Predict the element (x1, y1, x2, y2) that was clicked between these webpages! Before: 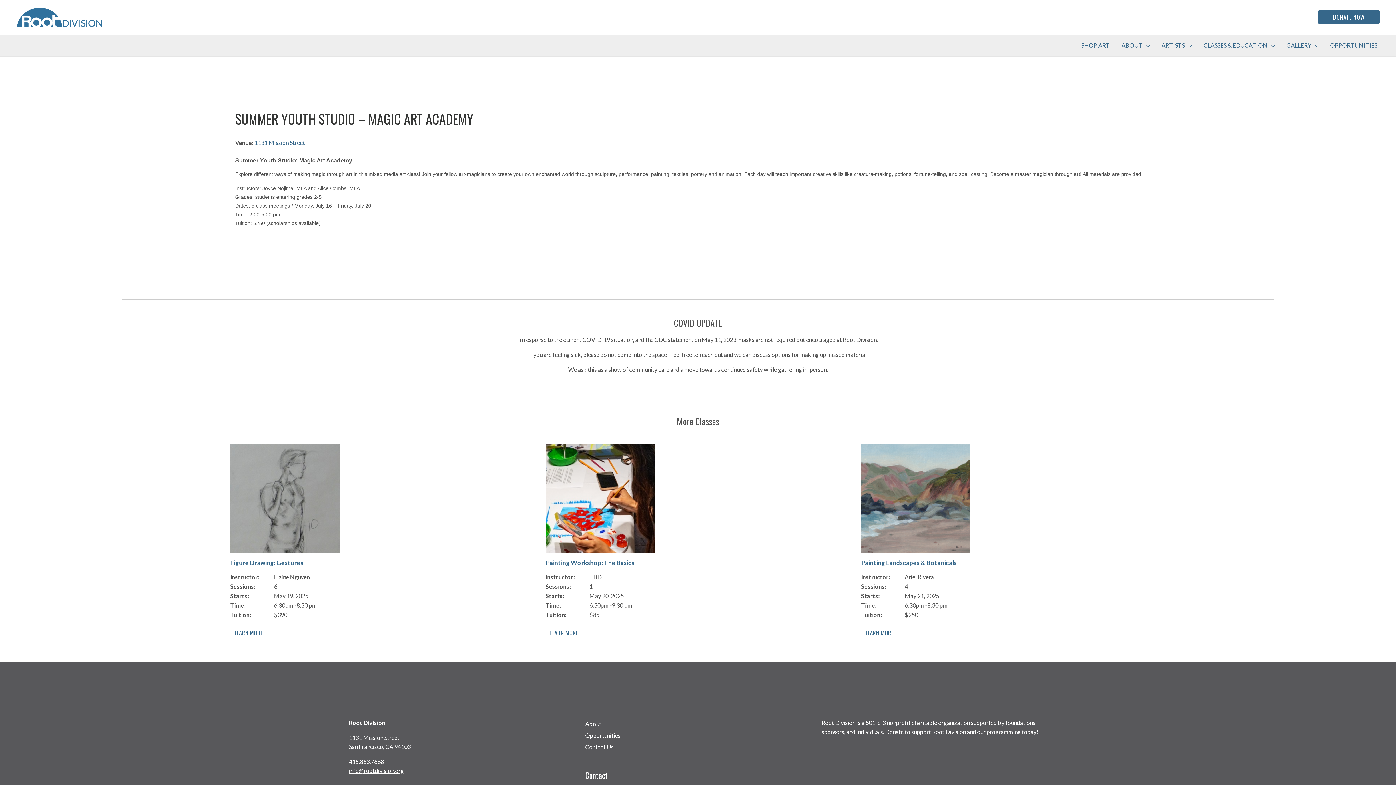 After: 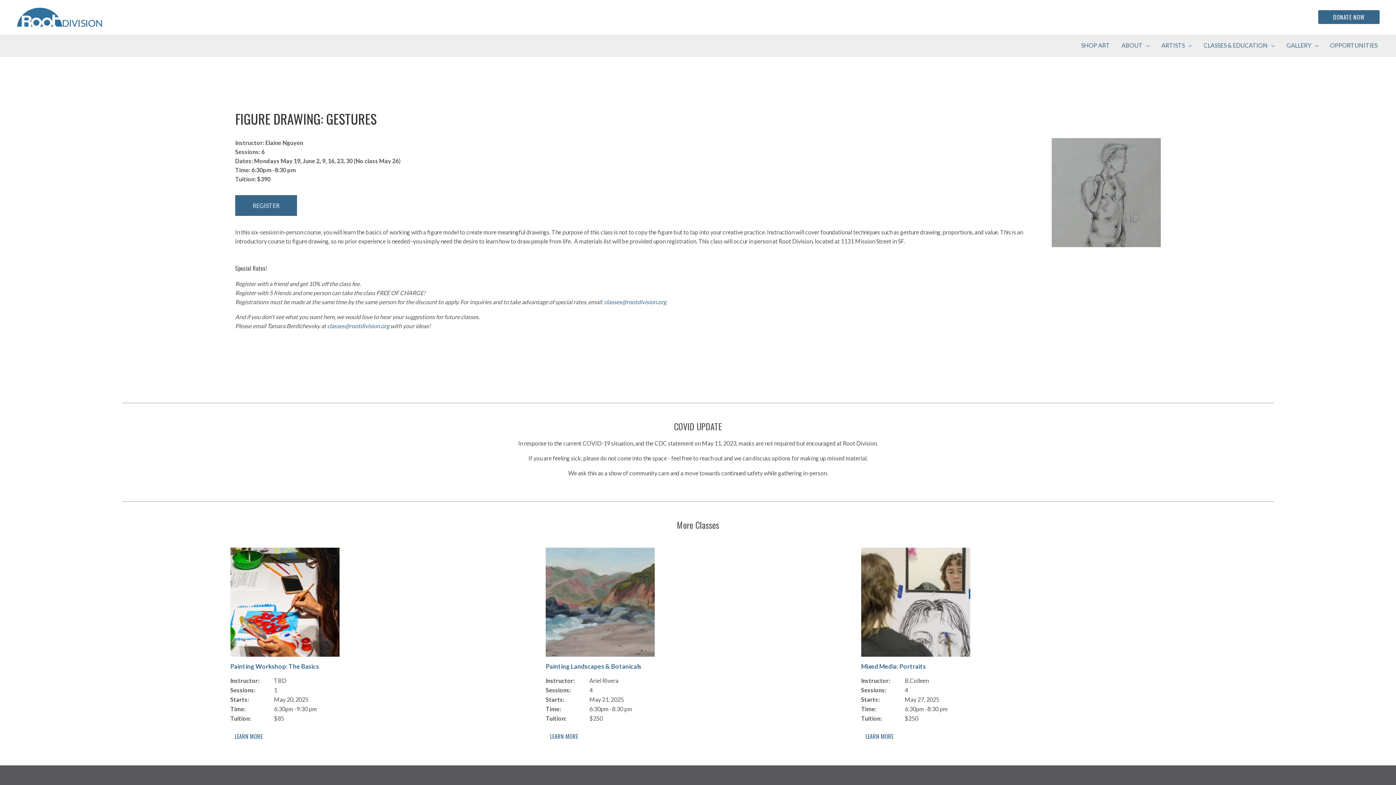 Action: label: LEARN MORE bbox: (230, 627, 267, 639)